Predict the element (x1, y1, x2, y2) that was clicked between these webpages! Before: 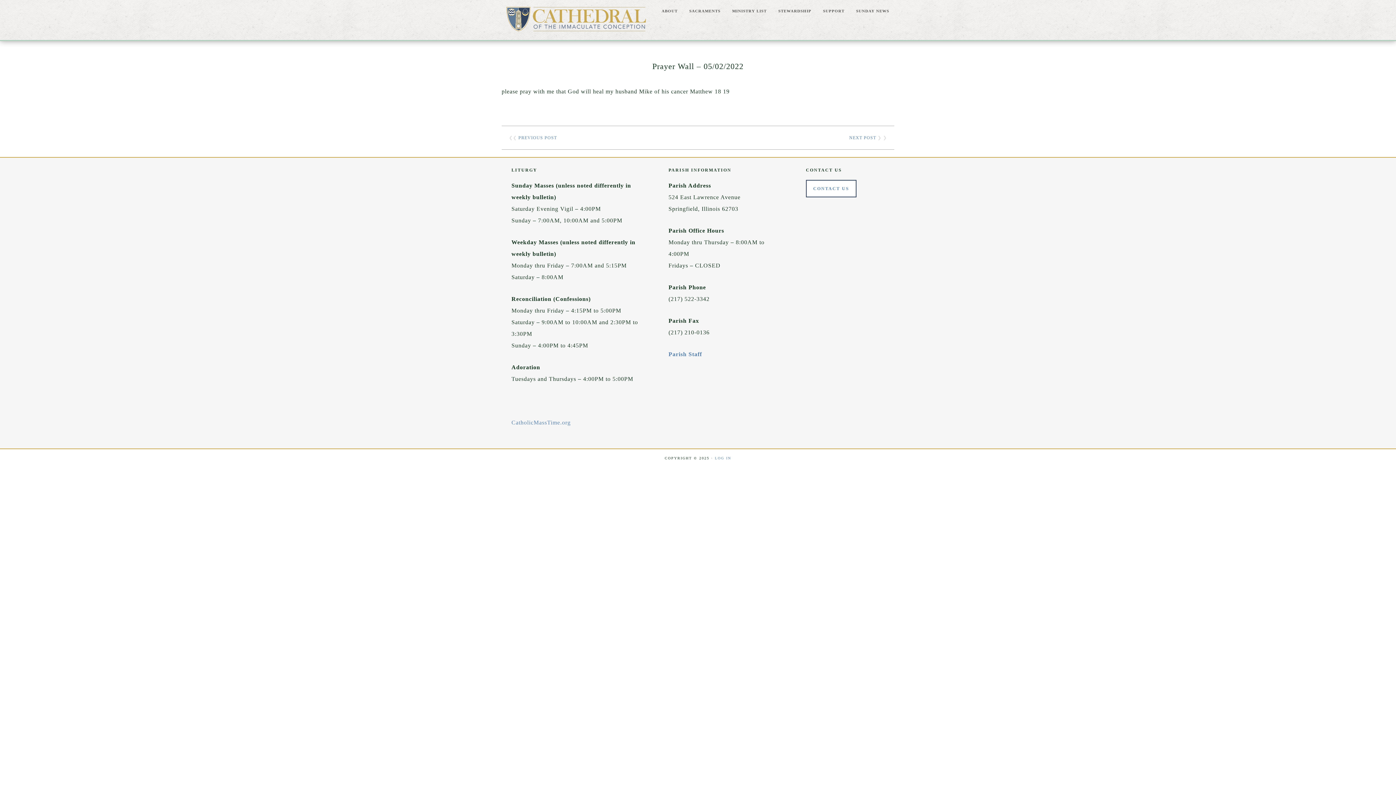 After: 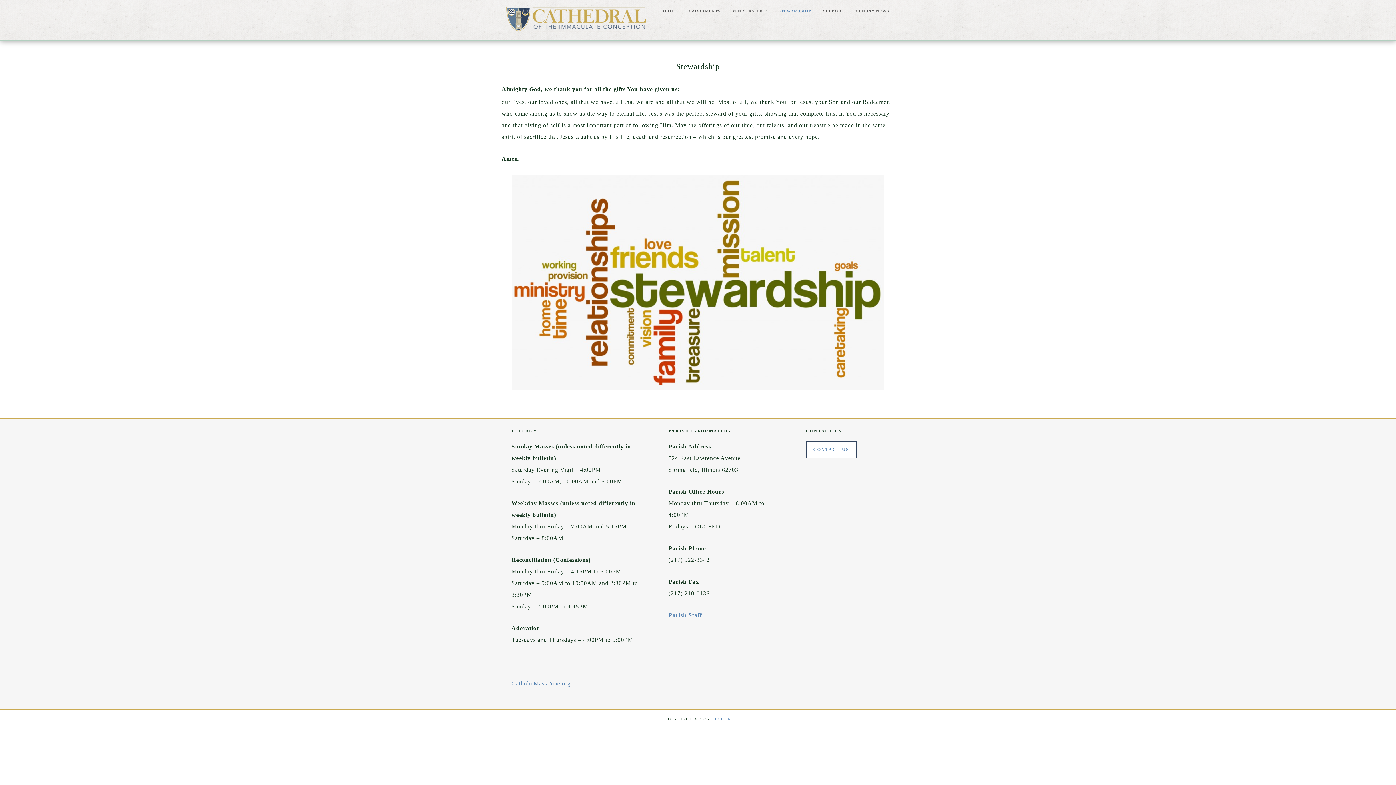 Action: label: STEWARDSHIP bbox: (773, 3, 816, 18)